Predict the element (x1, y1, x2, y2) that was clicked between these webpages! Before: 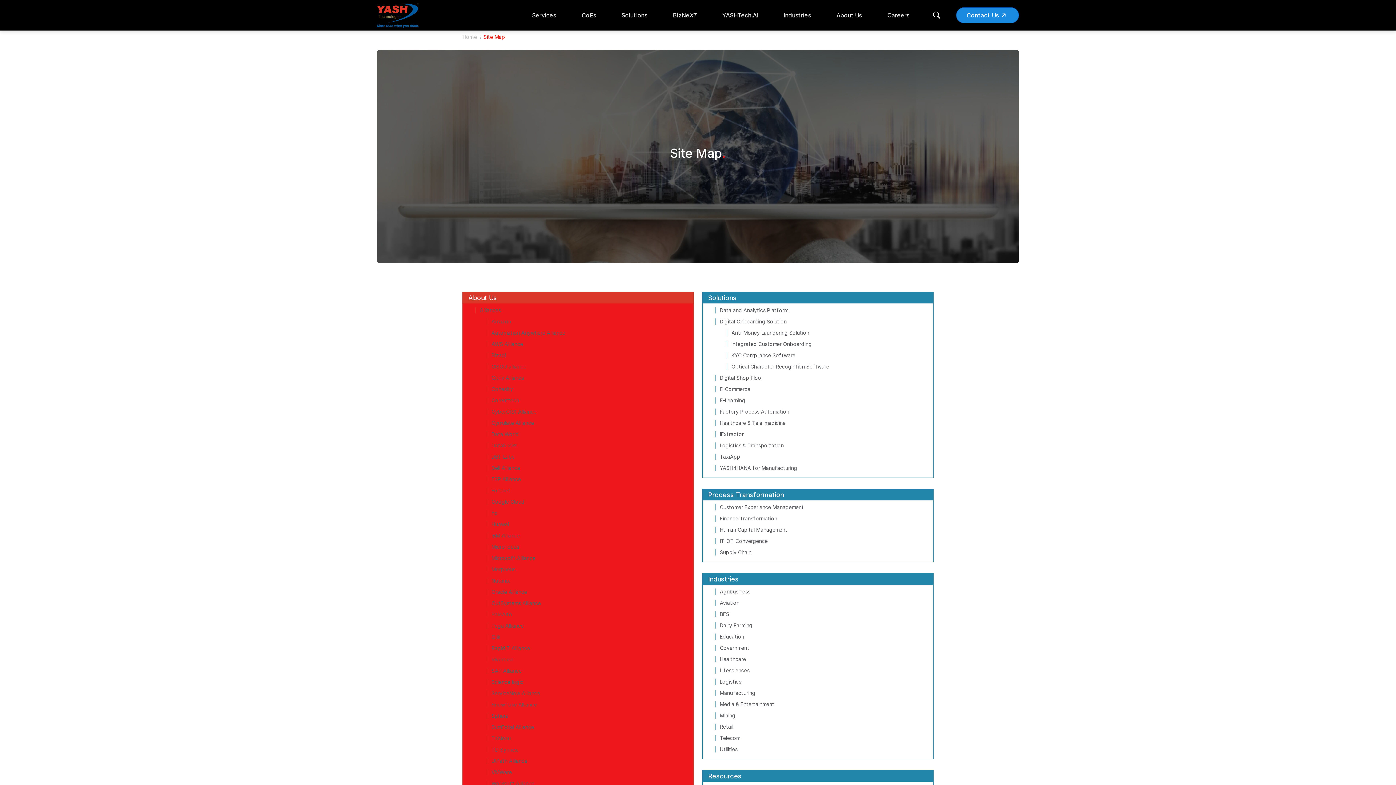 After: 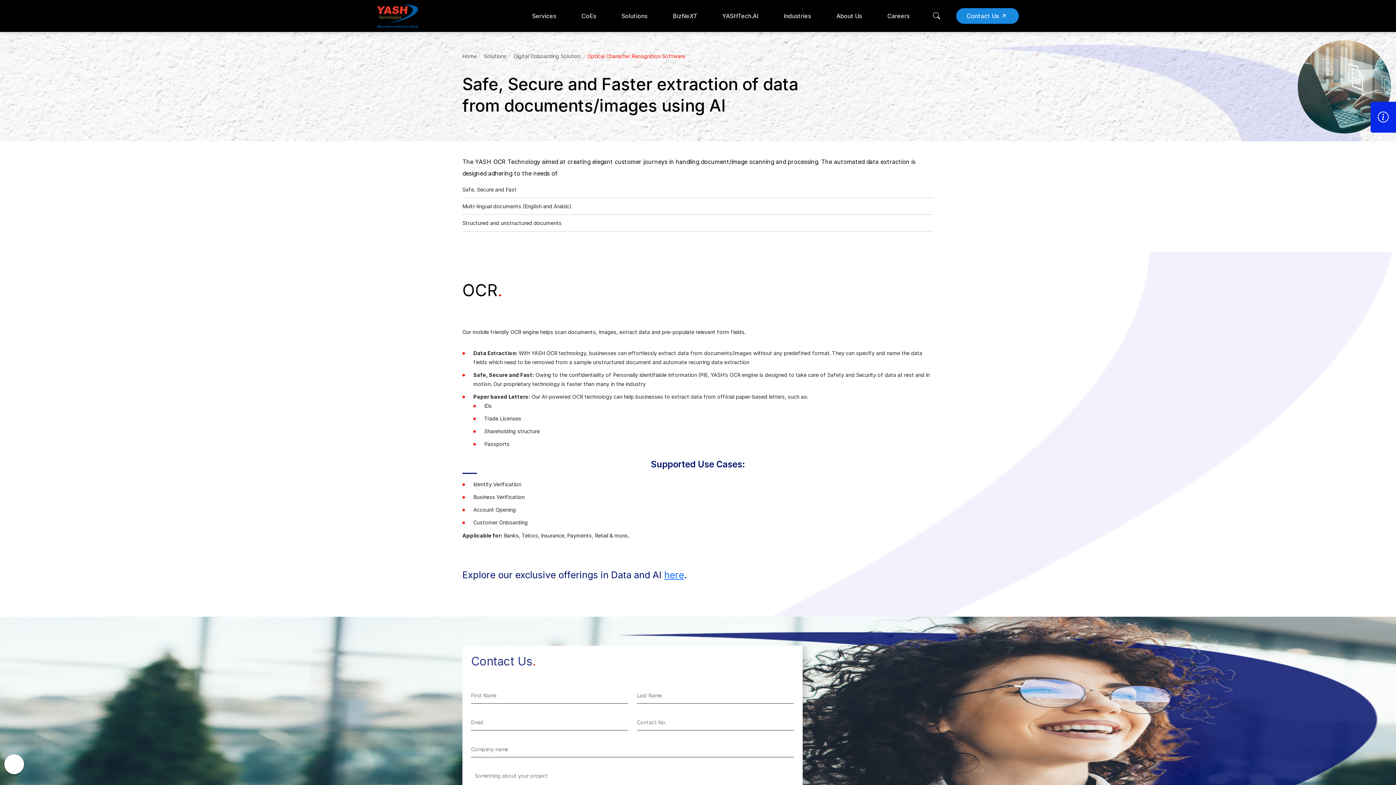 Action: label: Optical Character Recognition Software bbox: (728, 363, 829, 369)